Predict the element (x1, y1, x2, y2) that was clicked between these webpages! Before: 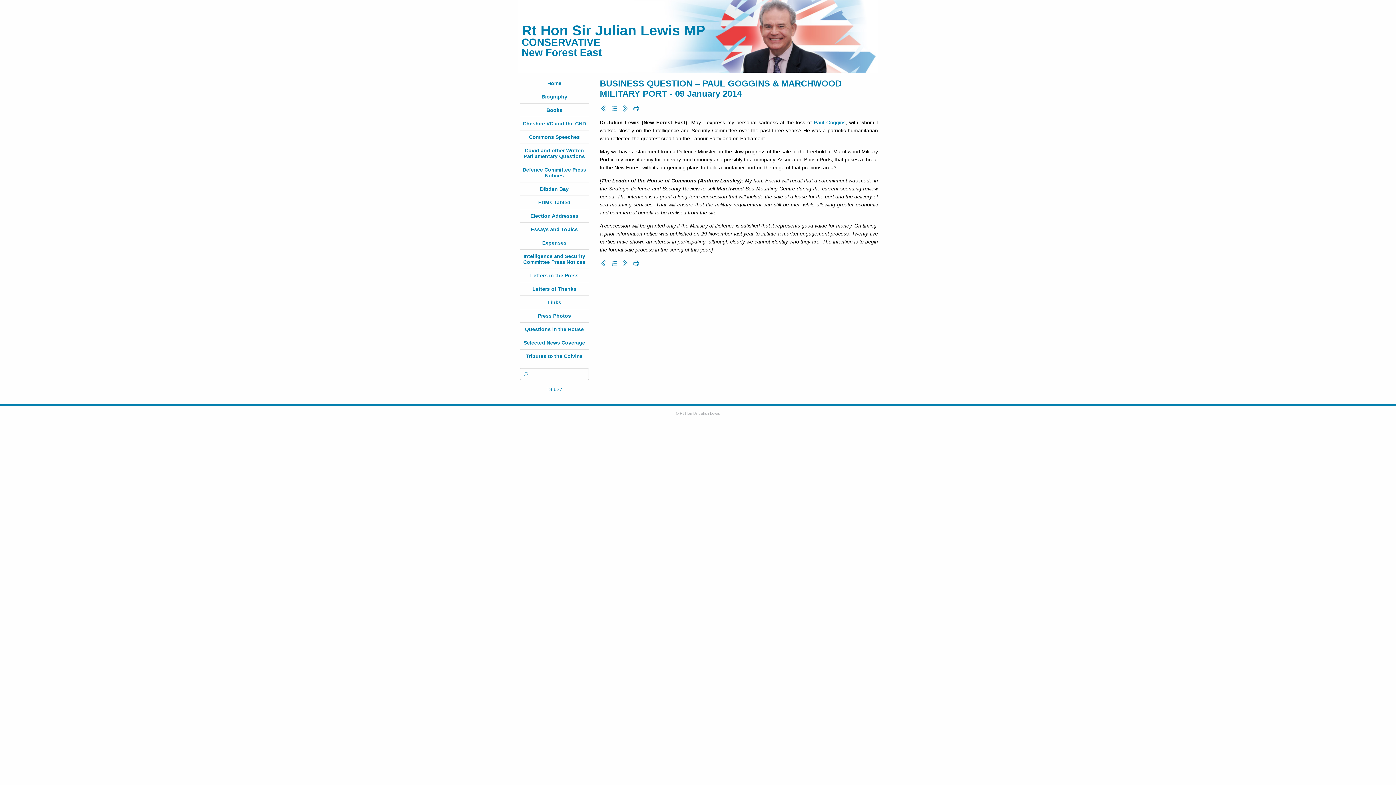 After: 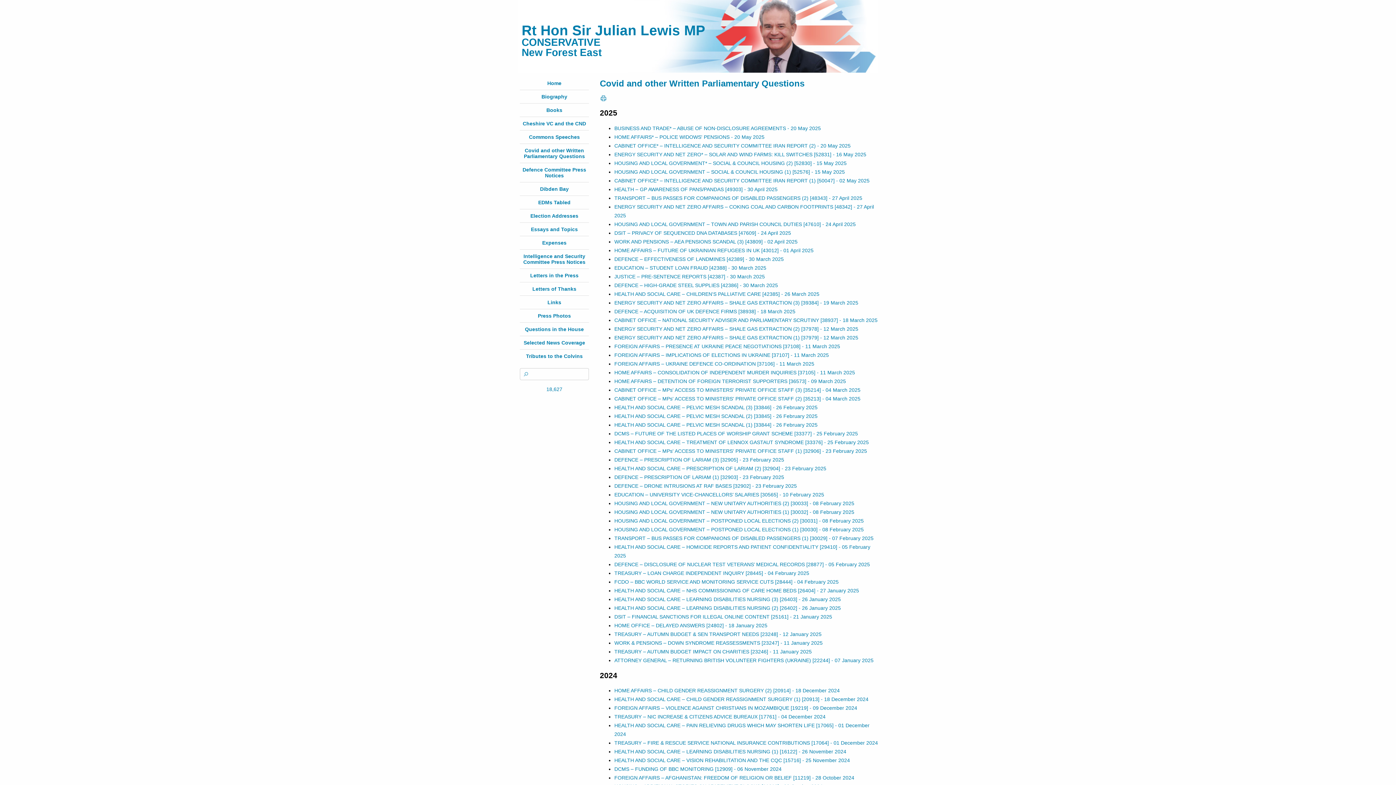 Action: bbox: (524, 147, 585, 159) label: Covid and other Written Parliamentary Questions